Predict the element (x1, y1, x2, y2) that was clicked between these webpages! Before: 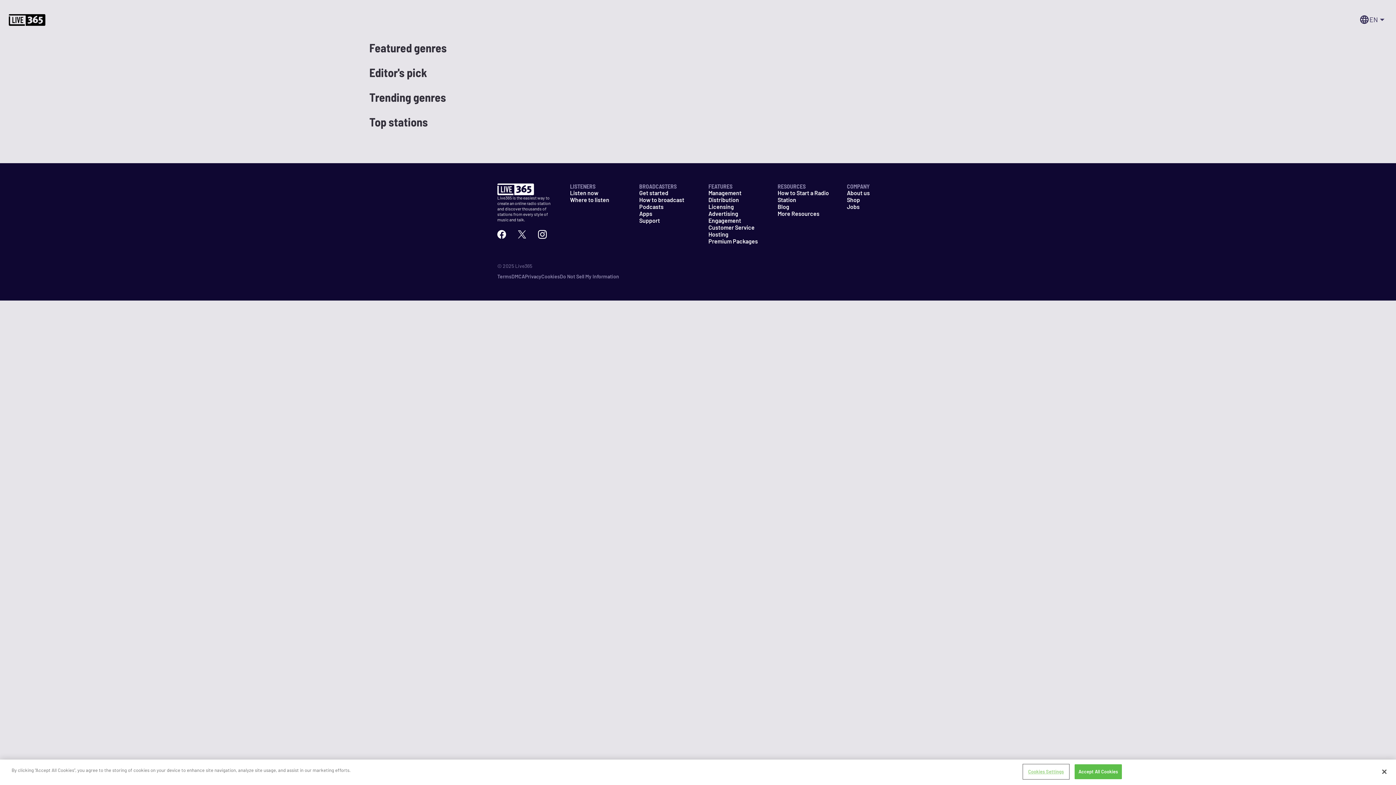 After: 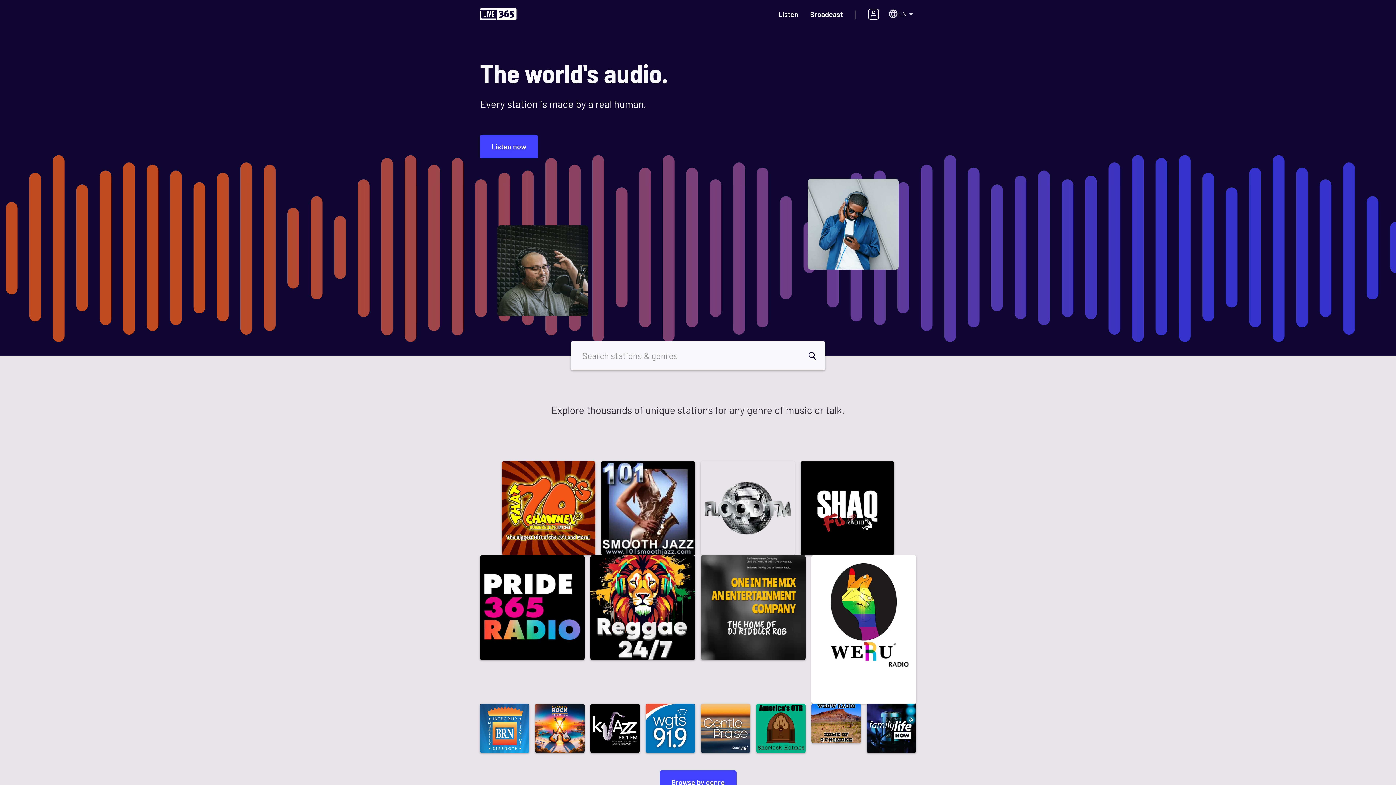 Action: bbox: (497, 183, 552, 195)